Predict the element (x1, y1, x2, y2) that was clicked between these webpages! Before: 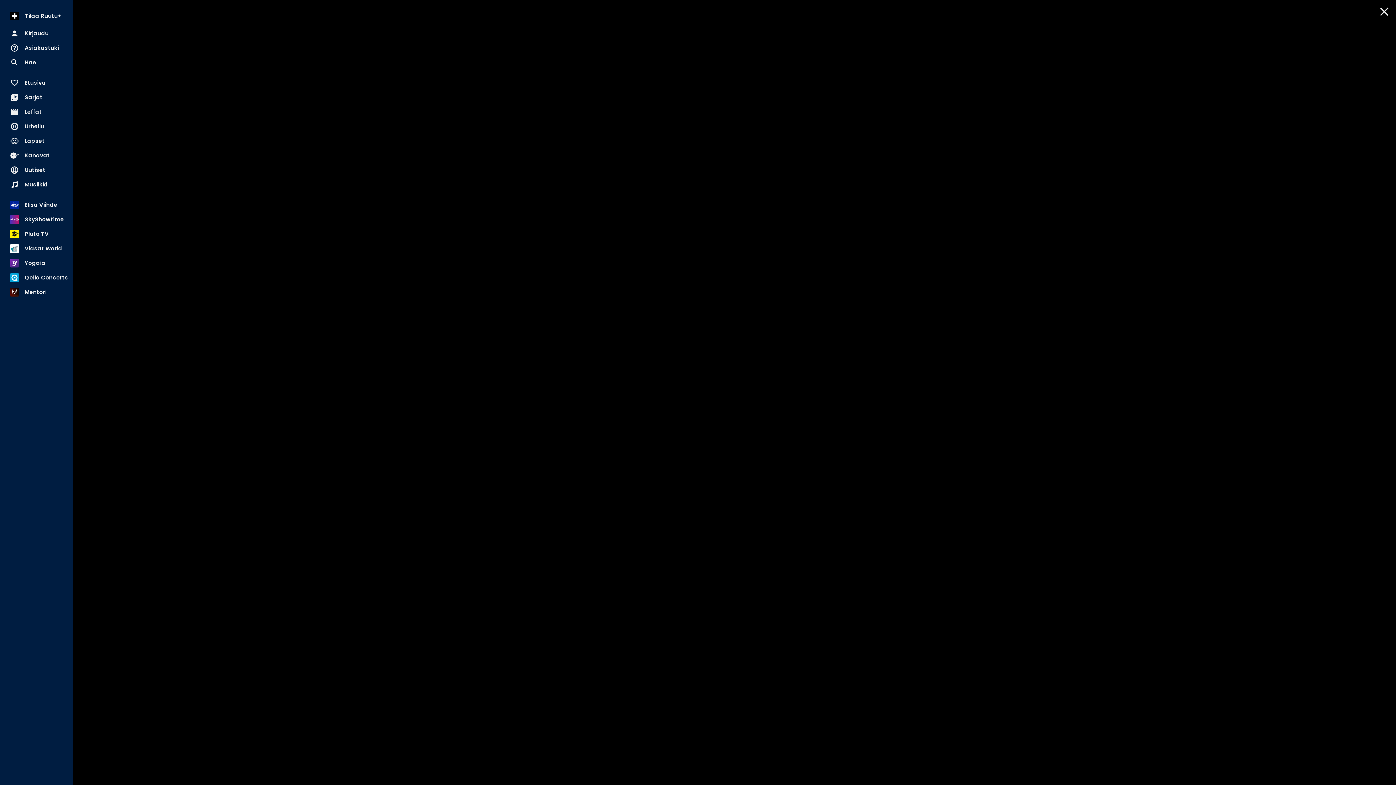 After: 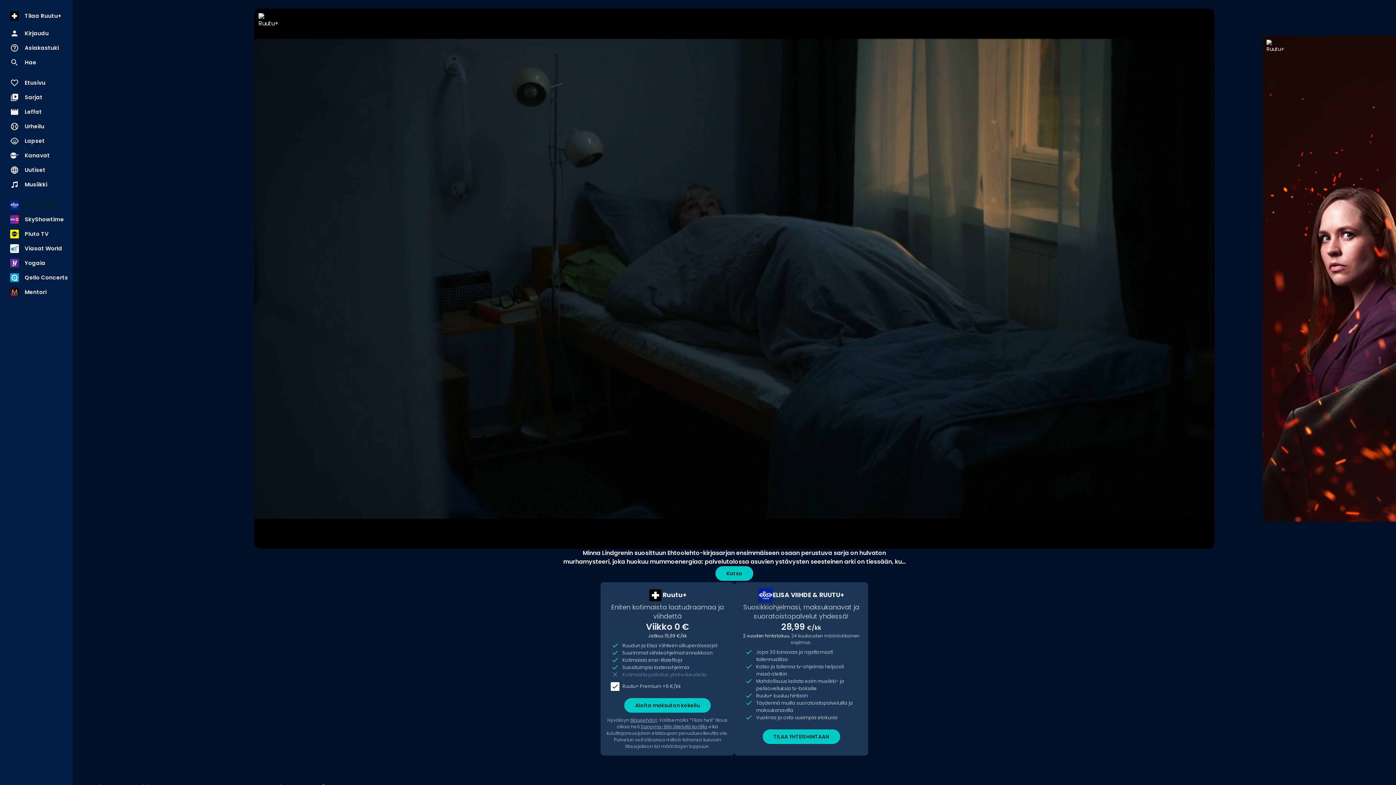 Action: label: Elisa Viihde bbox: (4, 197, 68, 212)